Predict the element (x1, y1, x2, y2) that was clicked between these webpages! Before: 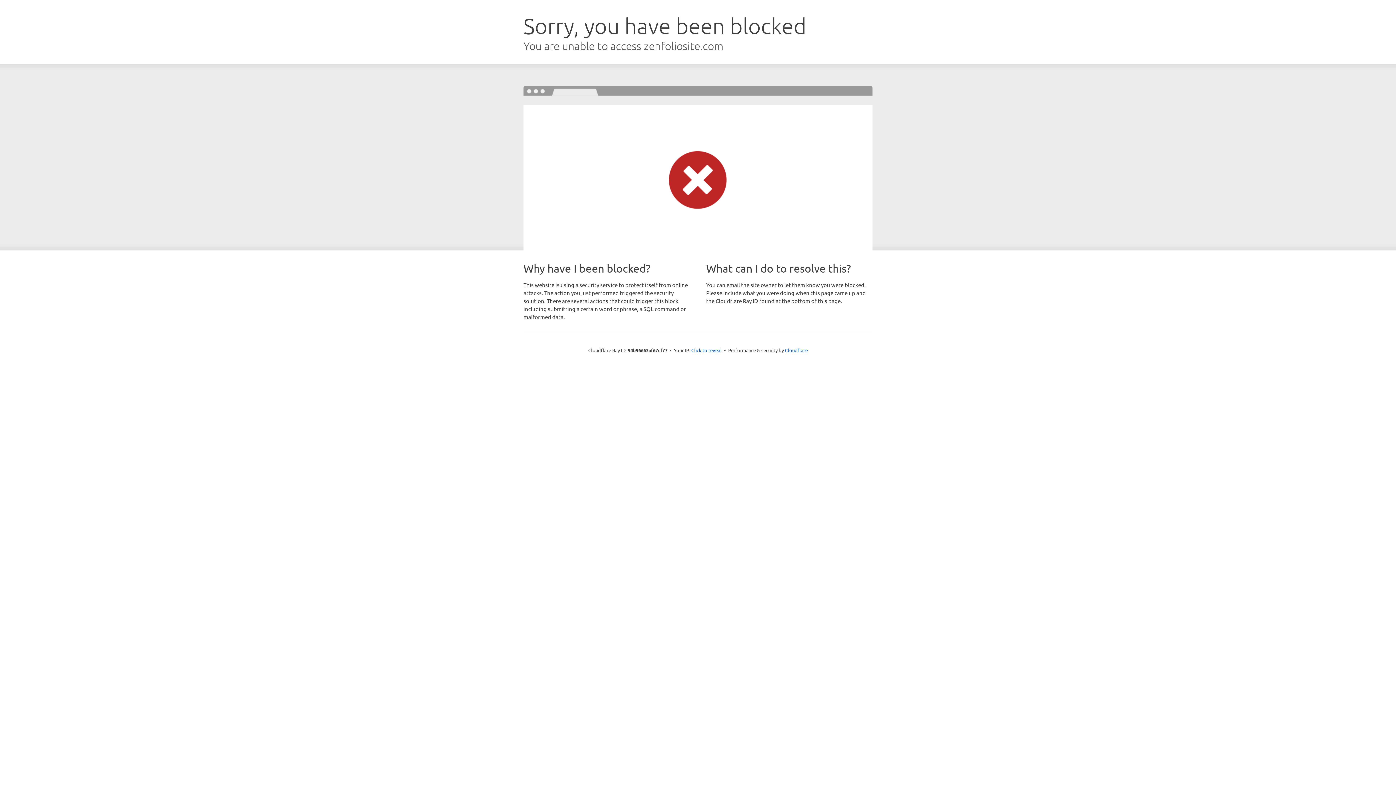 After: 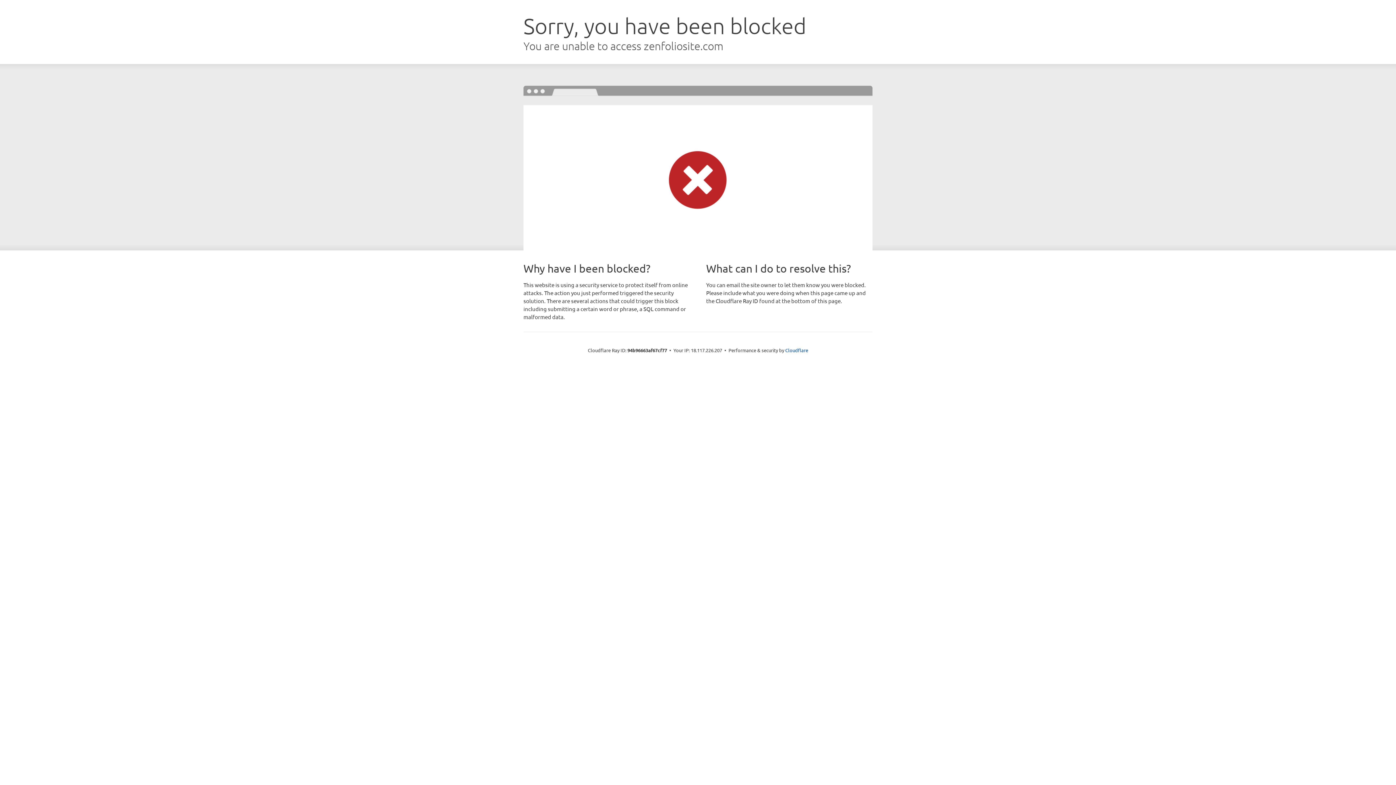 Action: bbox: (691, 346, 722, 353) label: Click to reveal